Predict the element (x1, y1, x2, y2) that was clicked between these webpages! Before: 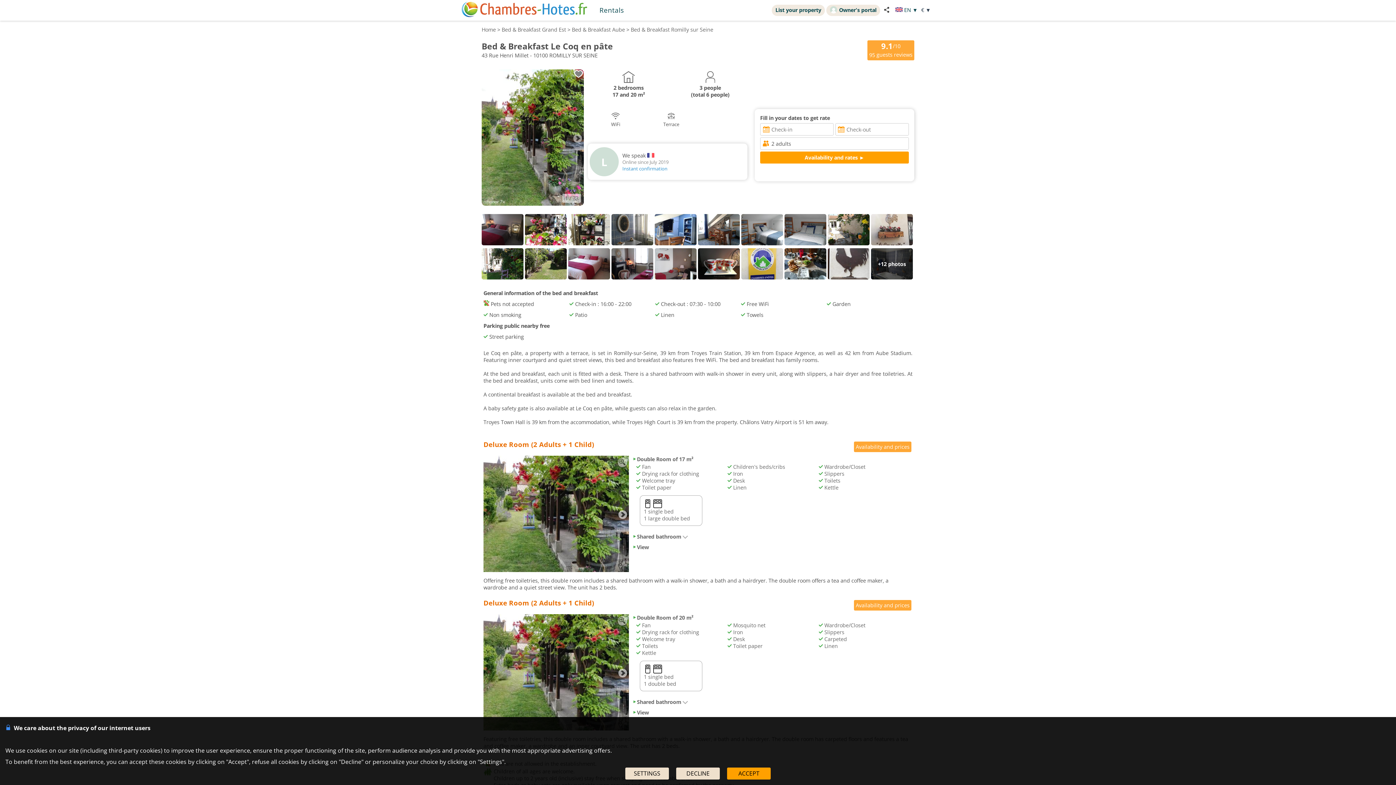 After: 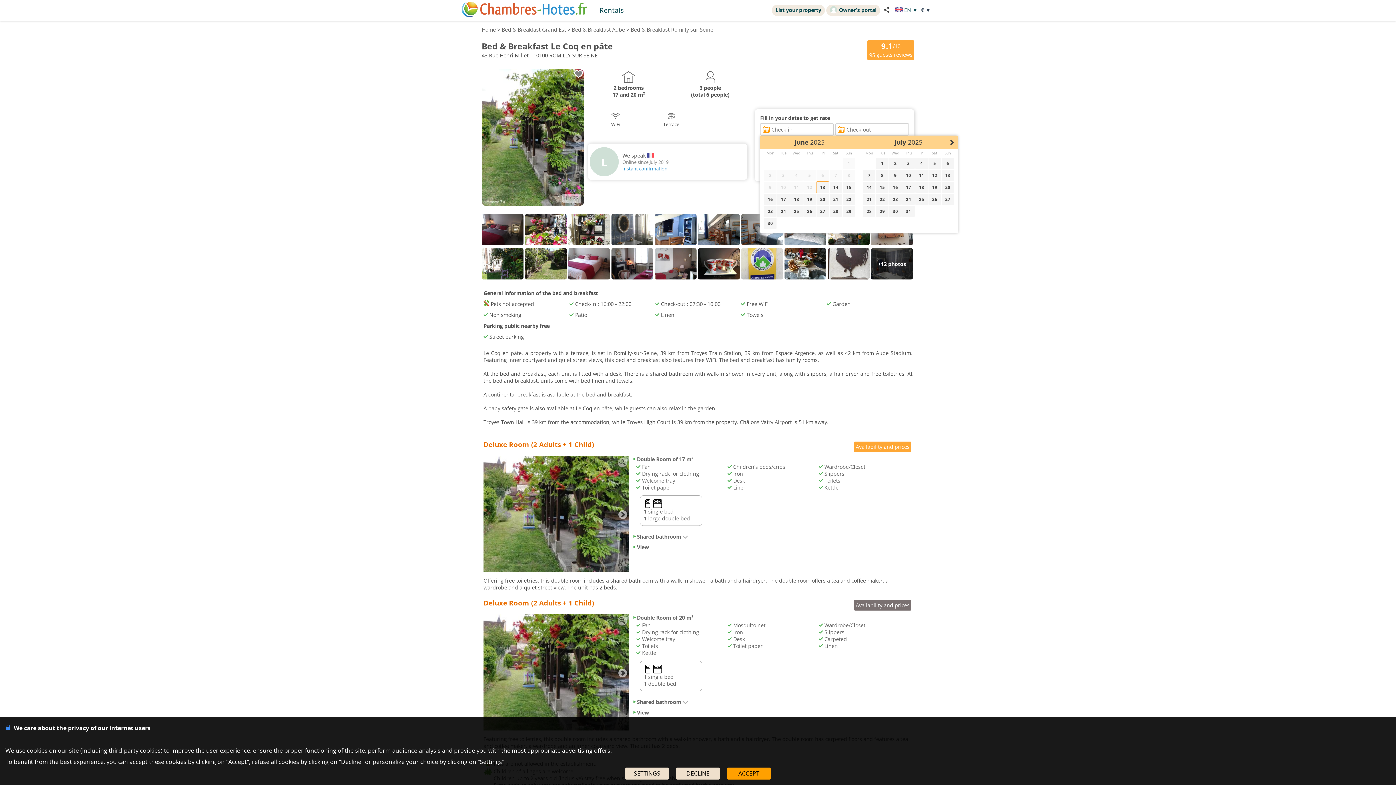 Action: bbox: (854, 600, 911, 610) label: Availability and prices